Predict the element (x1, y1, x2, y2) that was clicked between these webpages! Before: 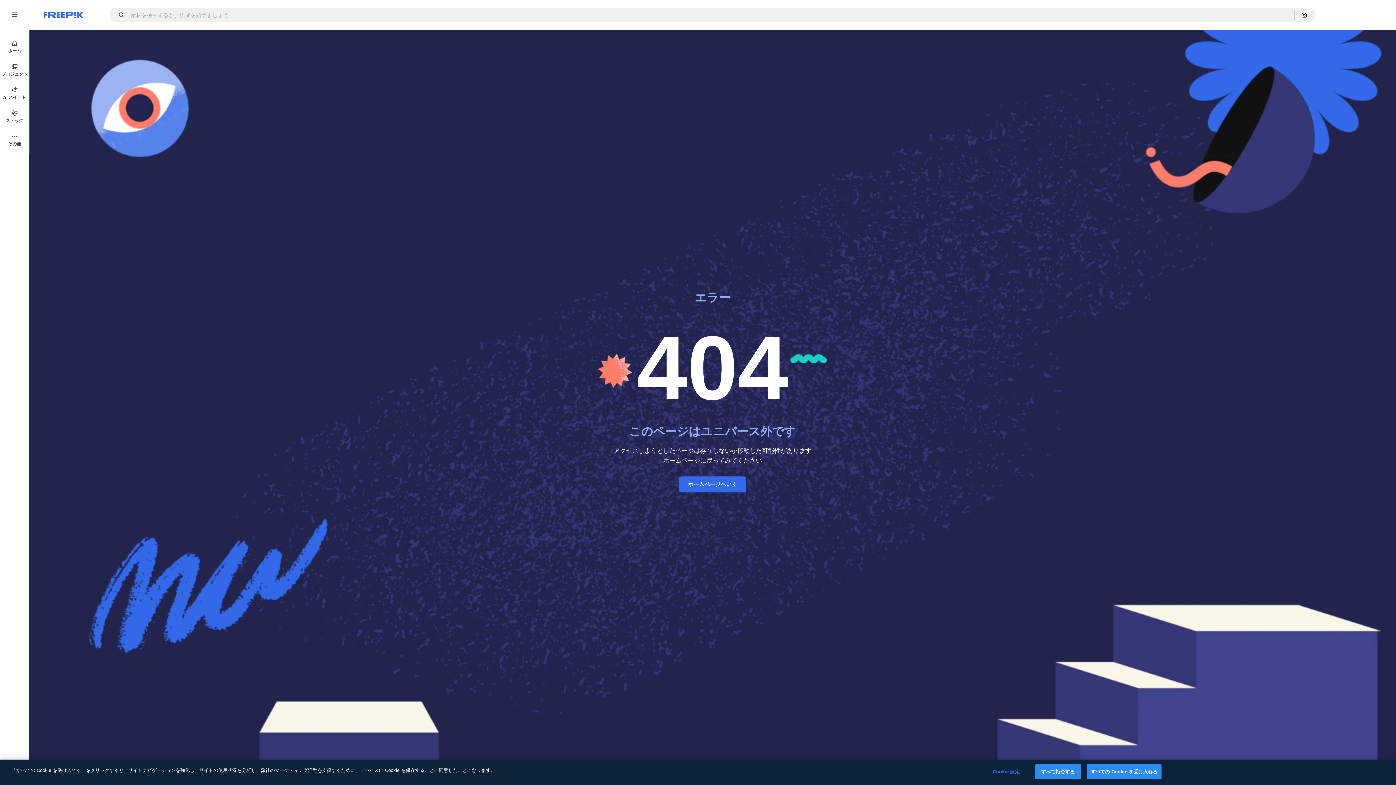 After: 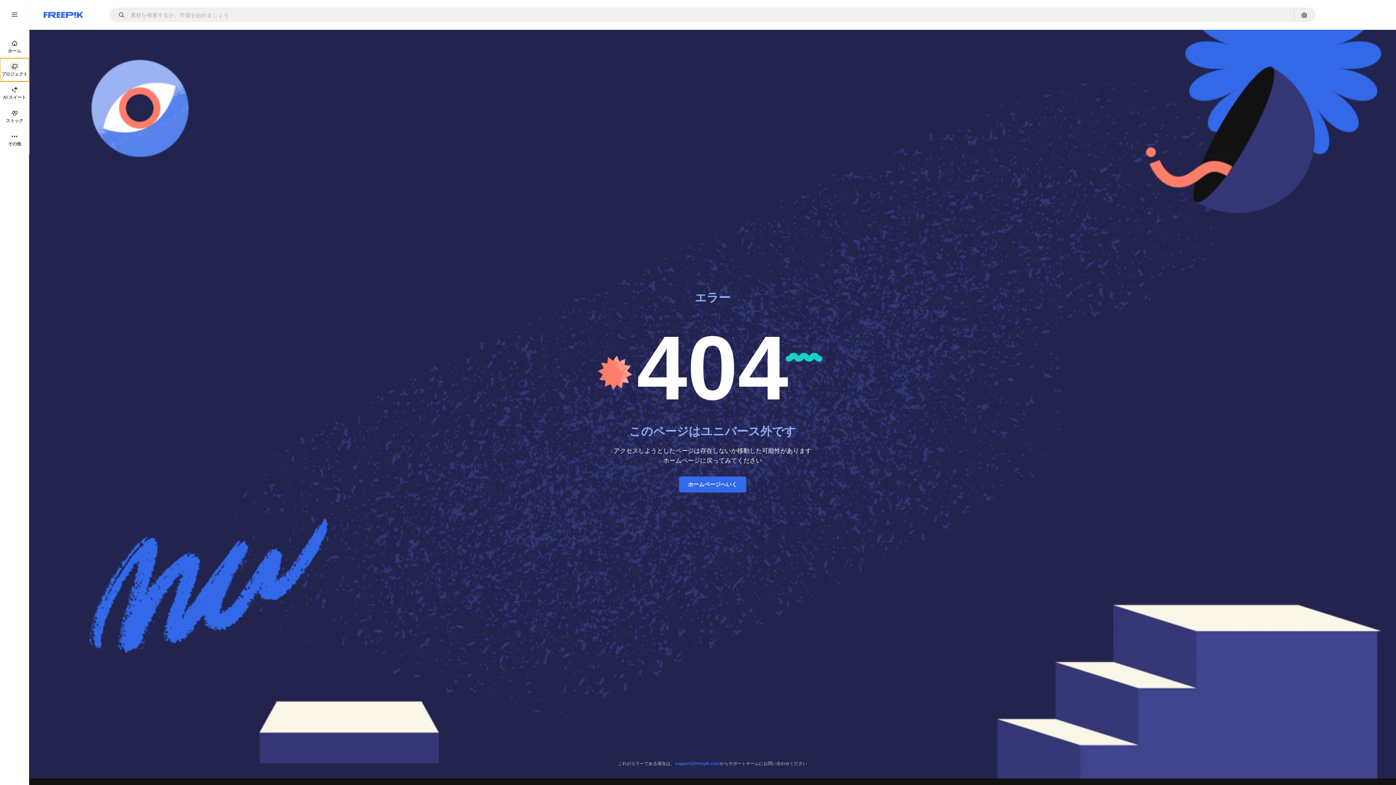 Action: bbox: (0, 58, 29, 81) label: プロジェクト